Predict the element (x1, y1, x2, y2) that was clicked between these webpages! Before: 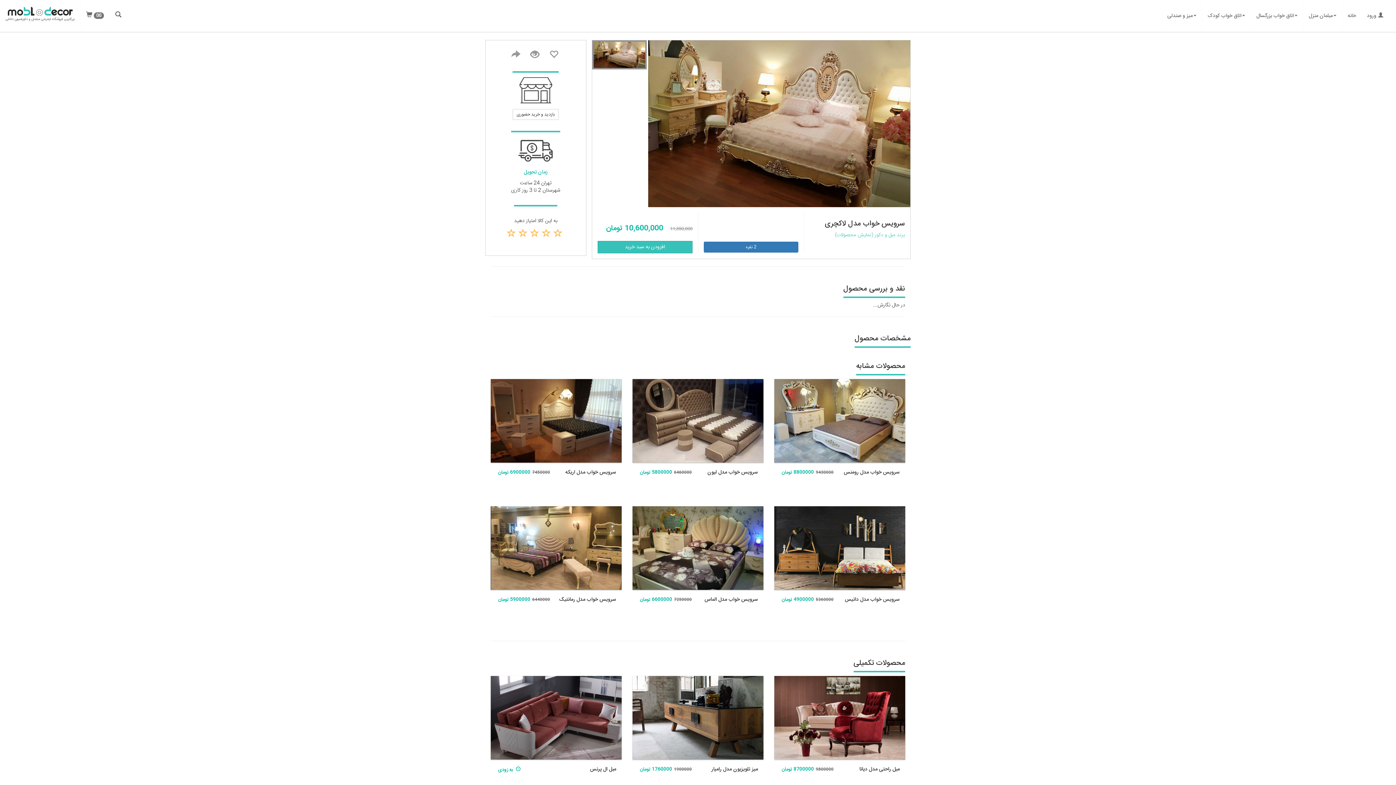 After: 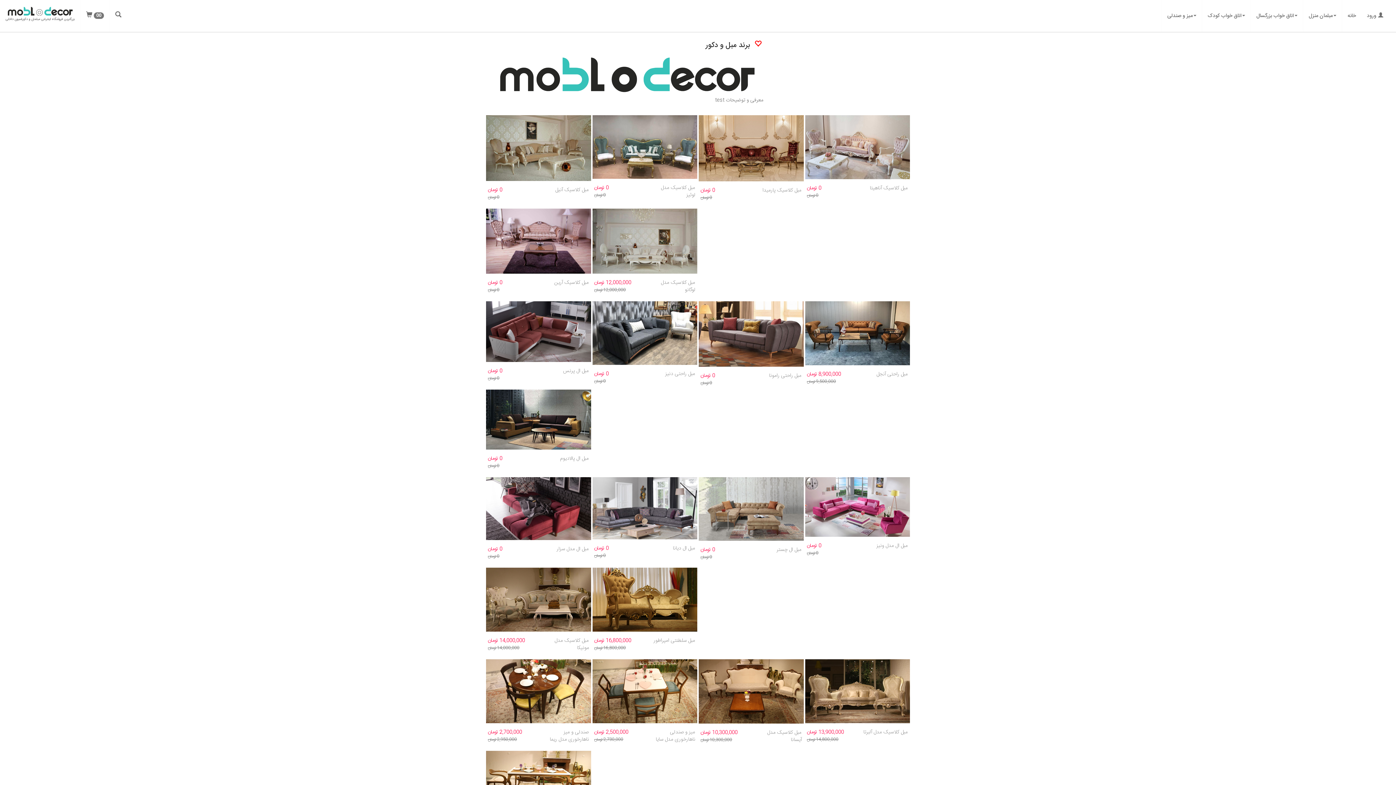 Action: label: برند مبل و دکور (نمایش محصولات) bbox: (835, 231, 905, 239)